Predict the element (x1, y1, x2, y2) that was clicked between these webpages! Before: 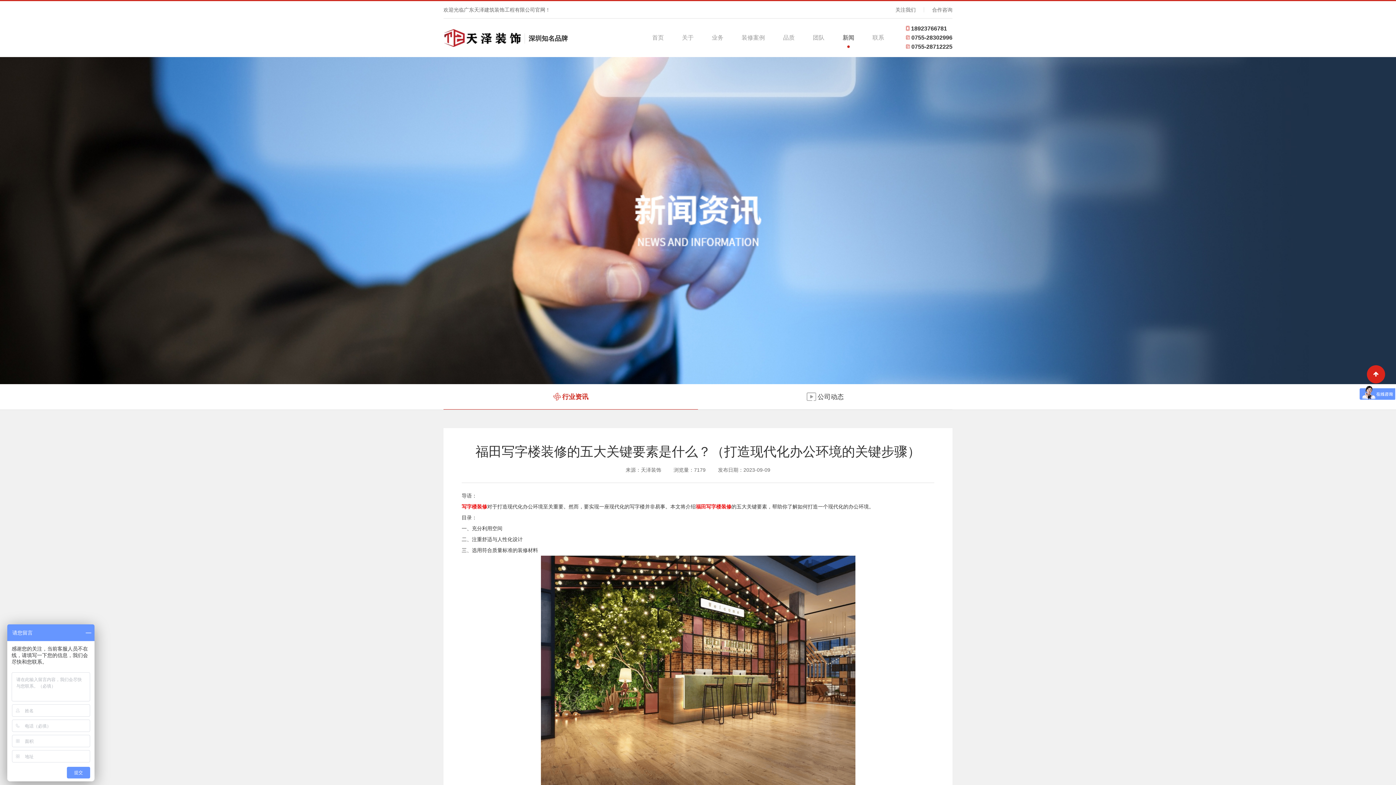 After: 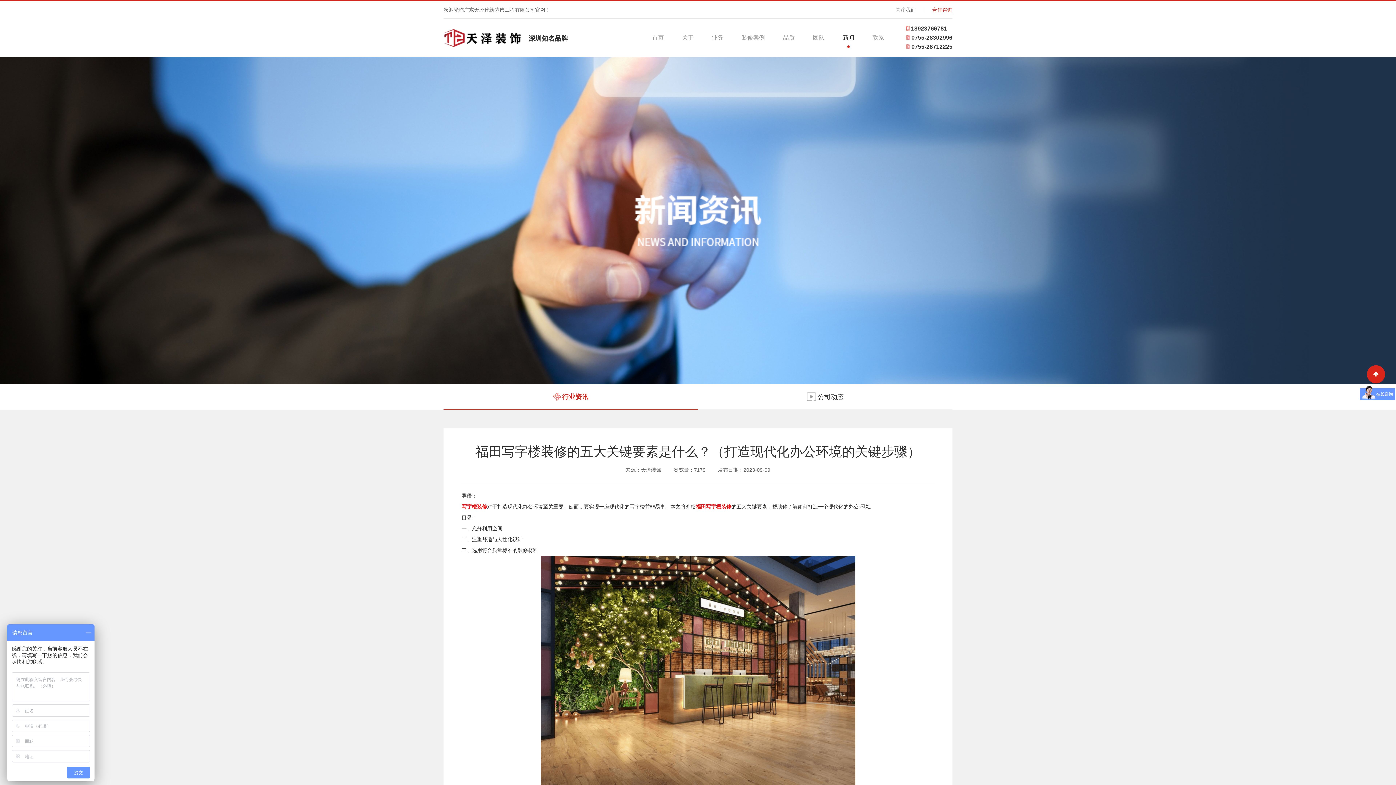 Action: bbox: (932, 6, 952, 12) label: 合作咨询